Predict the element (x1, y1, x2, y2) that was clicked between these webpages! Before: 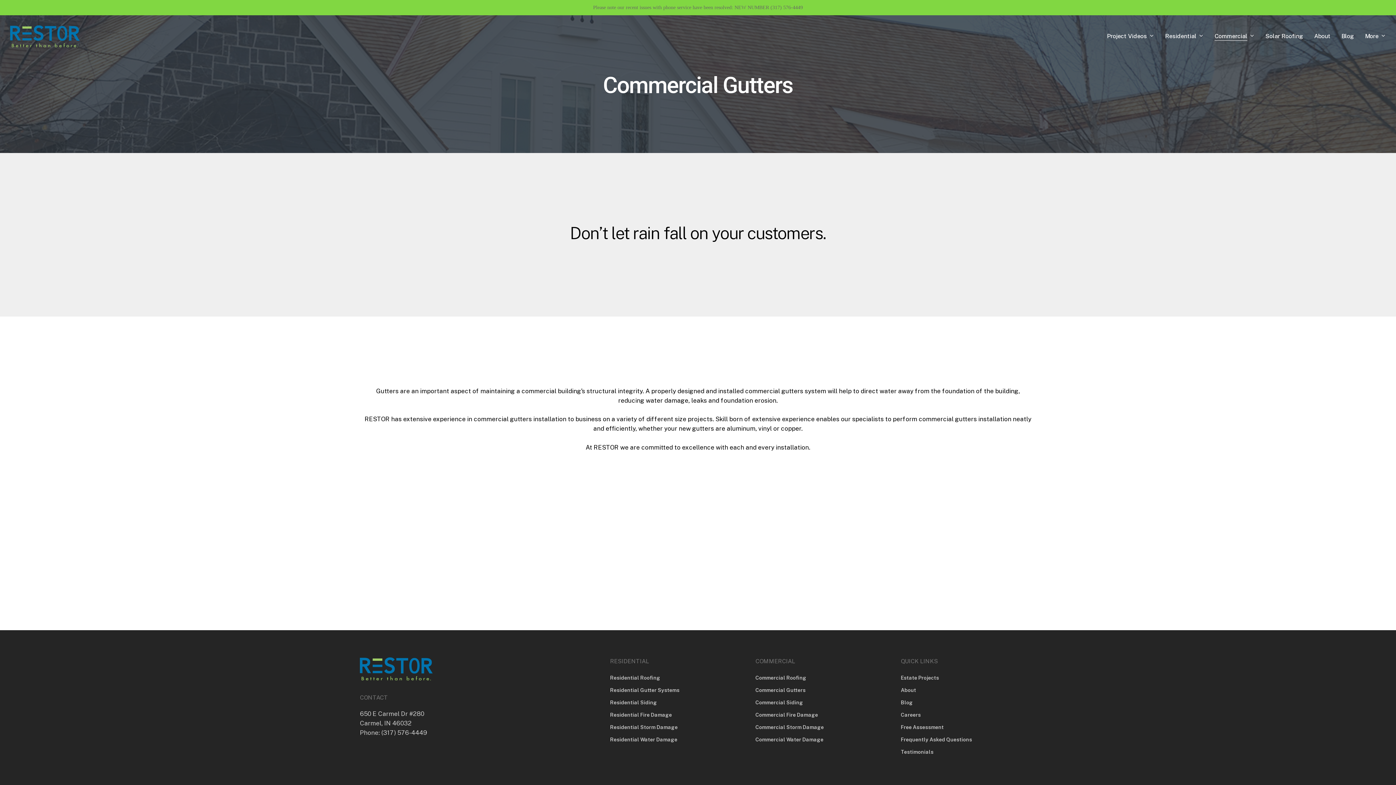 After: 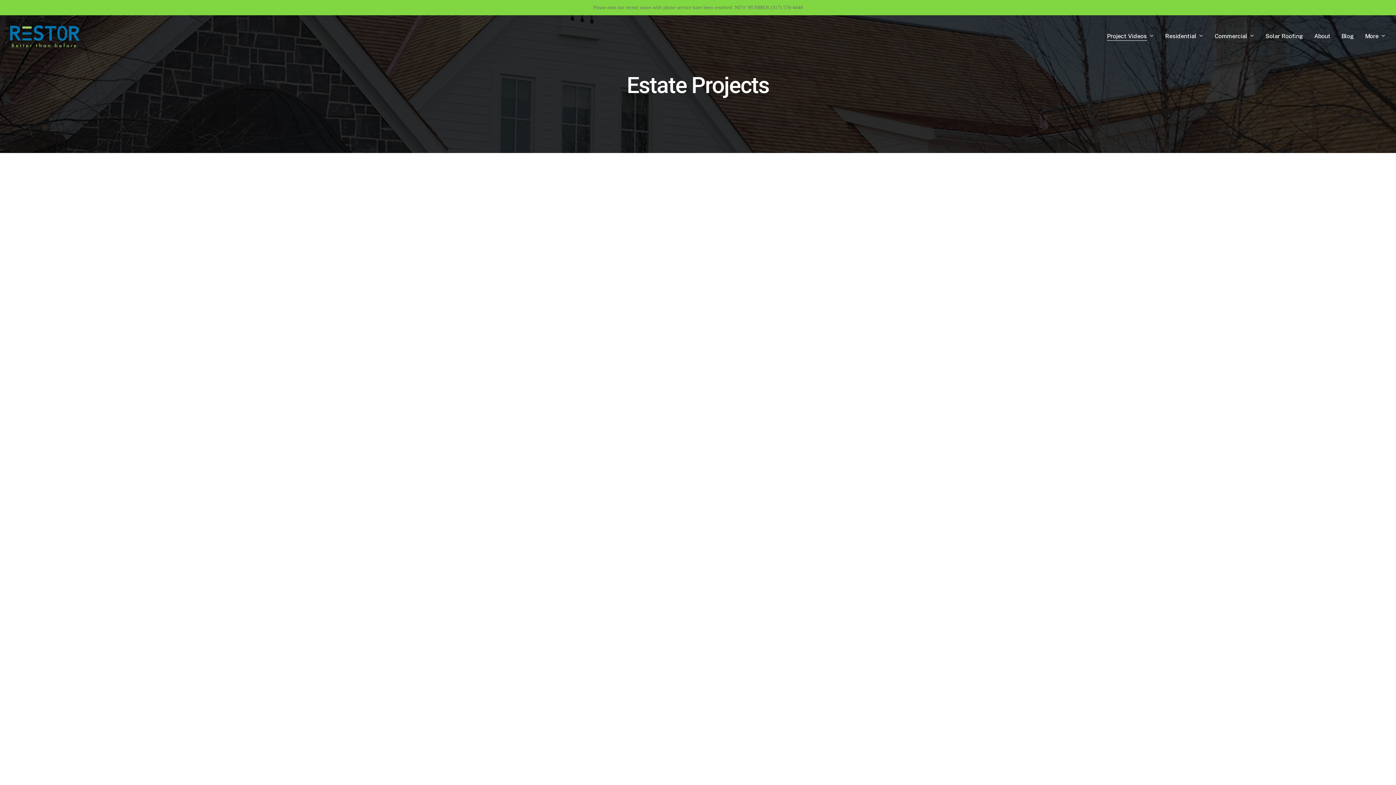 Action: label: Estate Projects bbox: (901, 675, 939, 681)